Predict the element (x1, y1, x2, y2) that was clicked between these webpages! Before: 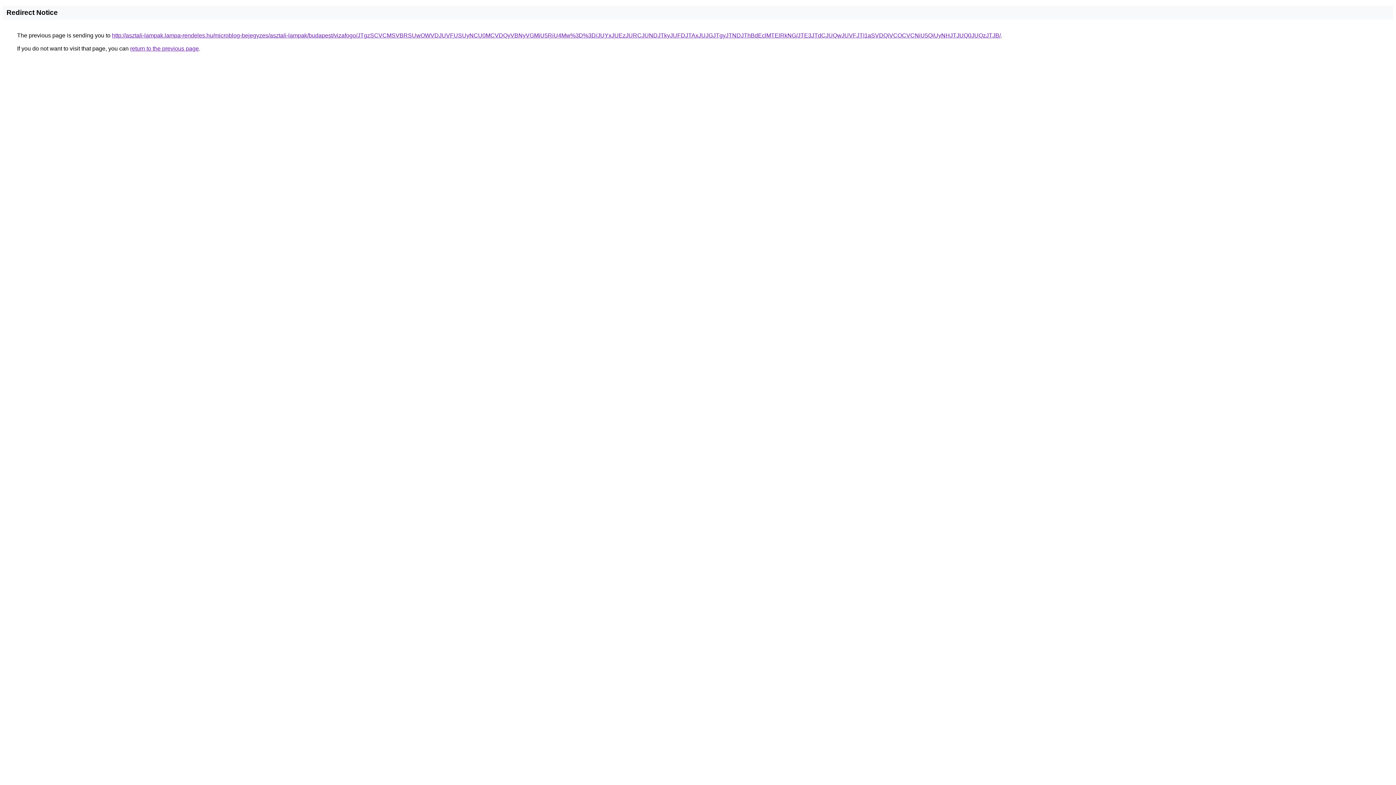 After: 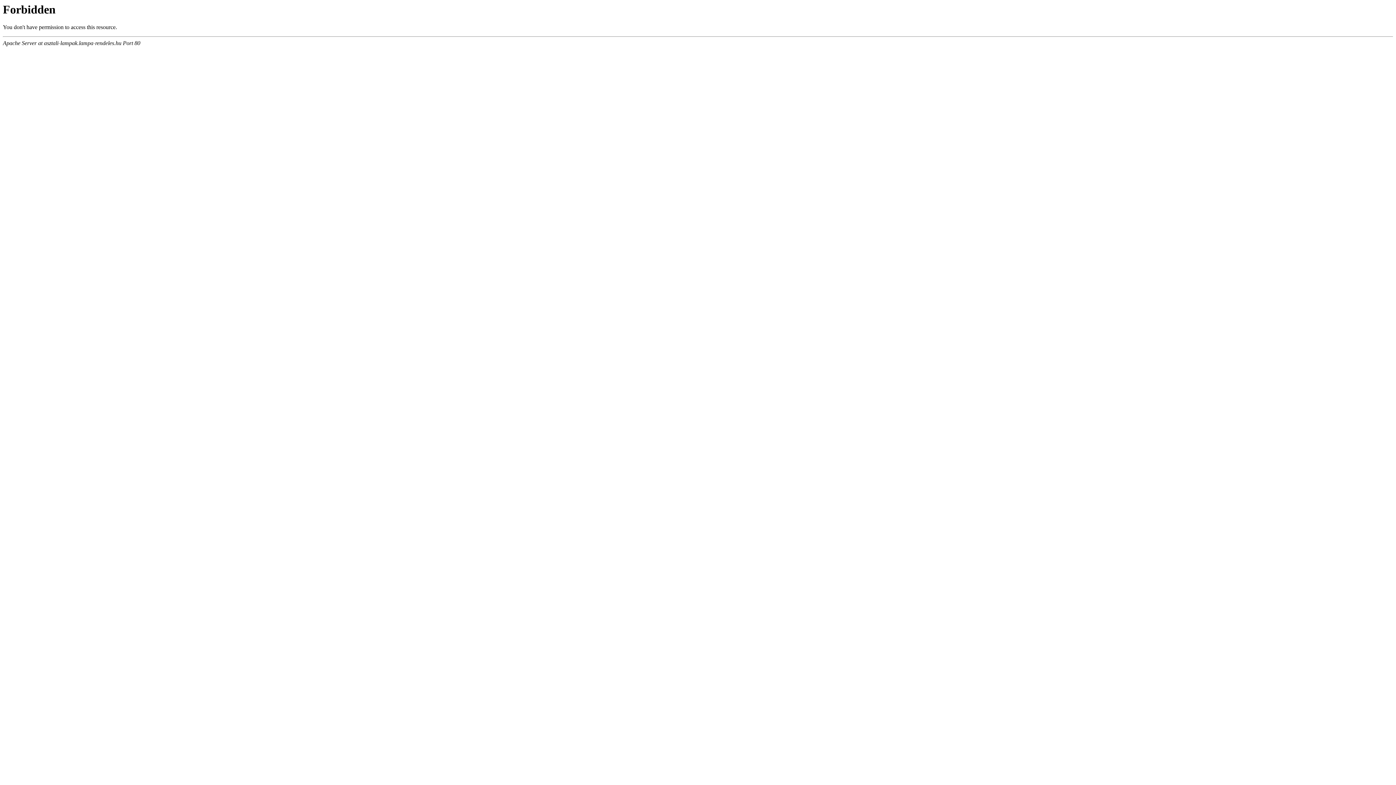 Action: bbox: (112, 32, 1001, 38) label: http://asztali-lampak.lampa-rendeles.hu/microblog-bejegyzes/asztali-lampak/budapest/vizafogo/JTgzSCVCMSVBRSUwOWVDJUVFUSUyNCU0MCVDQyVBNyVGMiU5RiU4Mw%3D%3D/JUYxJUEzJURCJUNDJTkyJUFDJTAxJUJGJTgyJTNDJThBdEclMTElRkNG/JTE3JTdCJUQwJUVFJTI1aSVDQiVCOCVCNiU5QiUyNHJTJUQ0JUQzJTJB/